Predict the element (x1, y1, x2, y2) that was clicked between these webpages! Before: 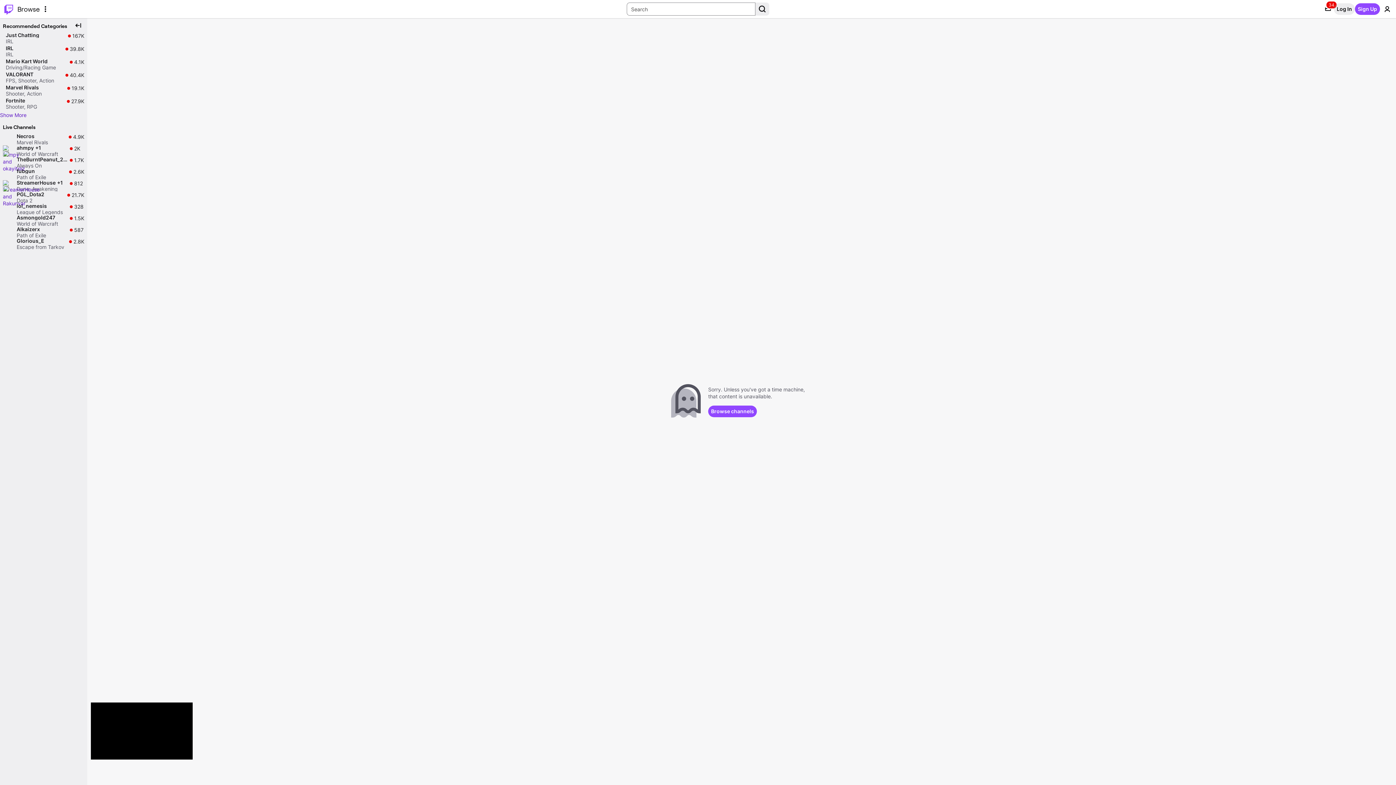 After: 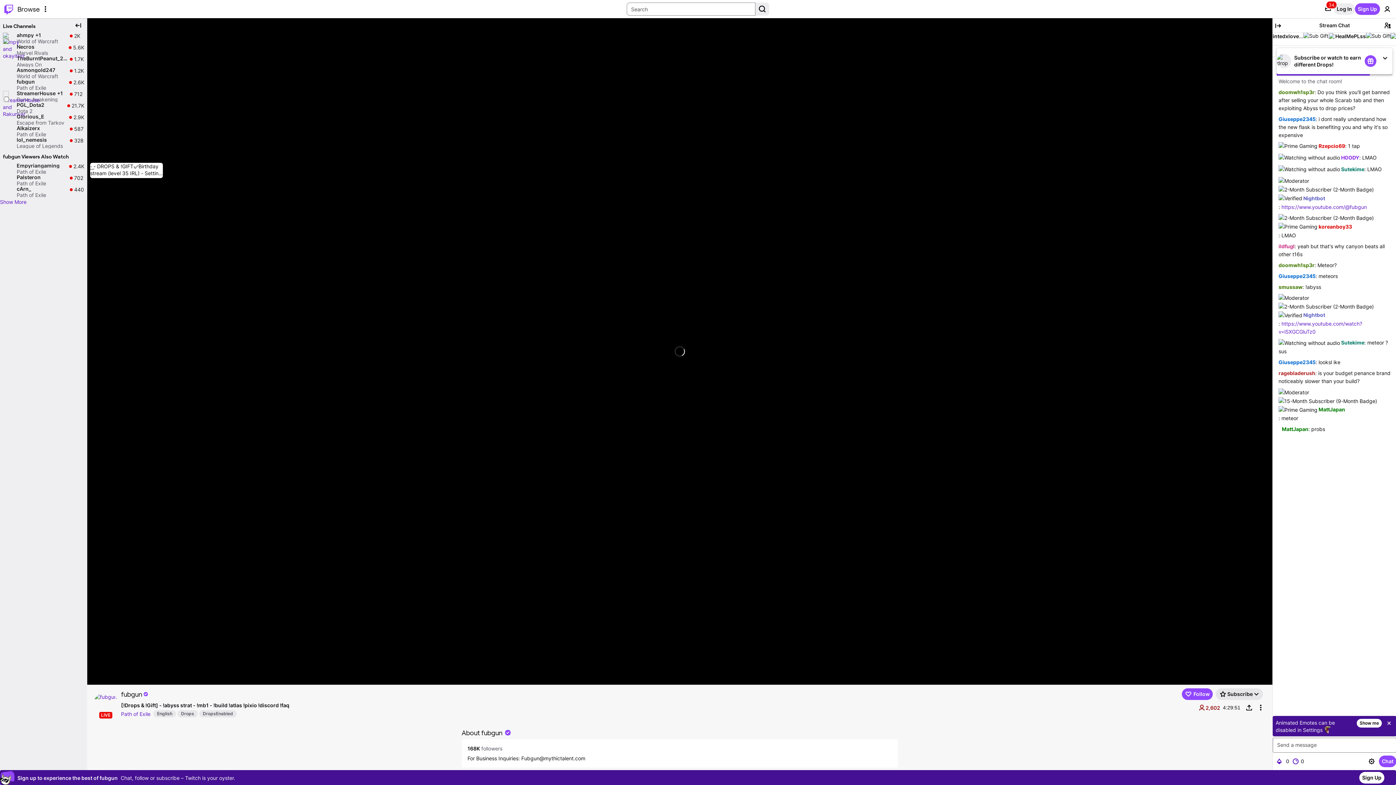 Action: bbox: (0, 168, 87, 180) label: fubgun

Path of Exile

Live

2.6K

2.6K viewers